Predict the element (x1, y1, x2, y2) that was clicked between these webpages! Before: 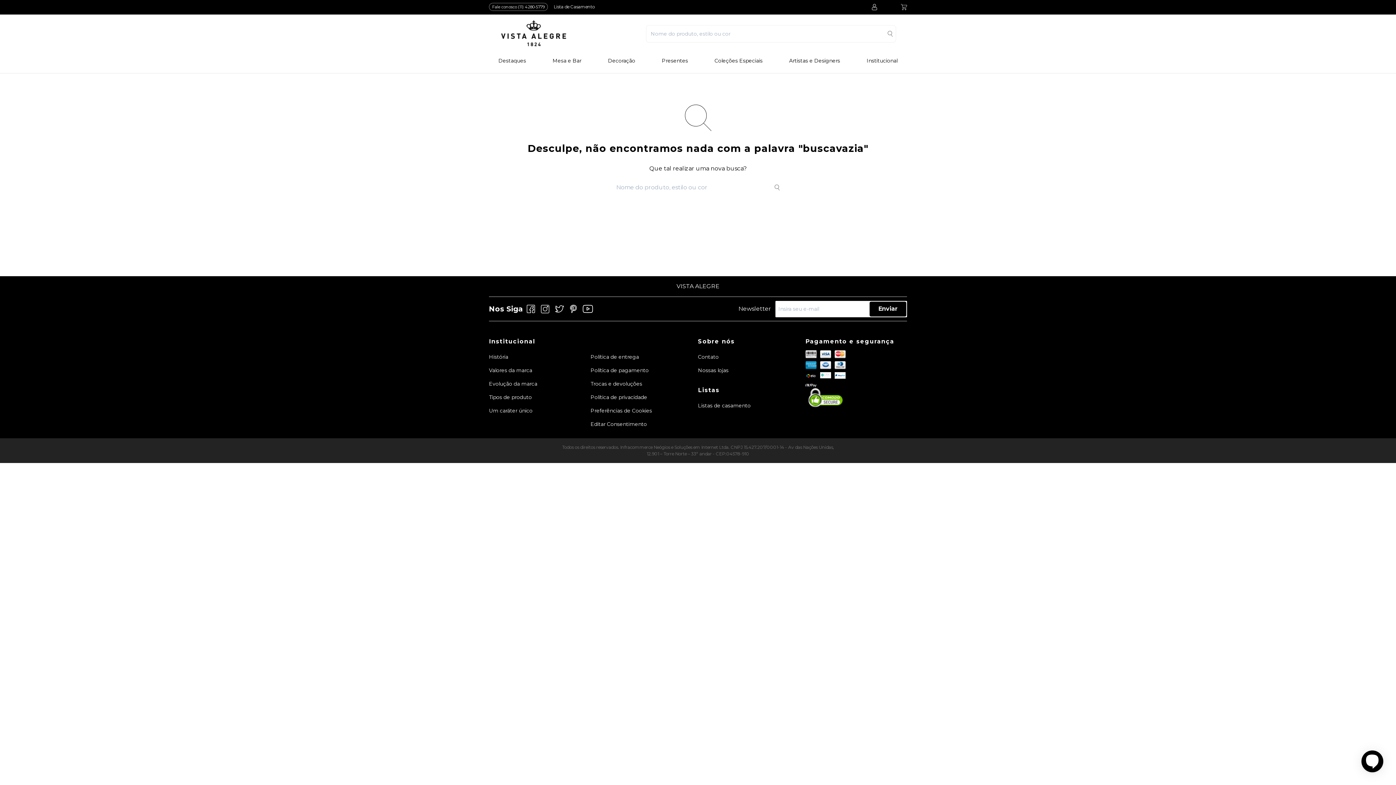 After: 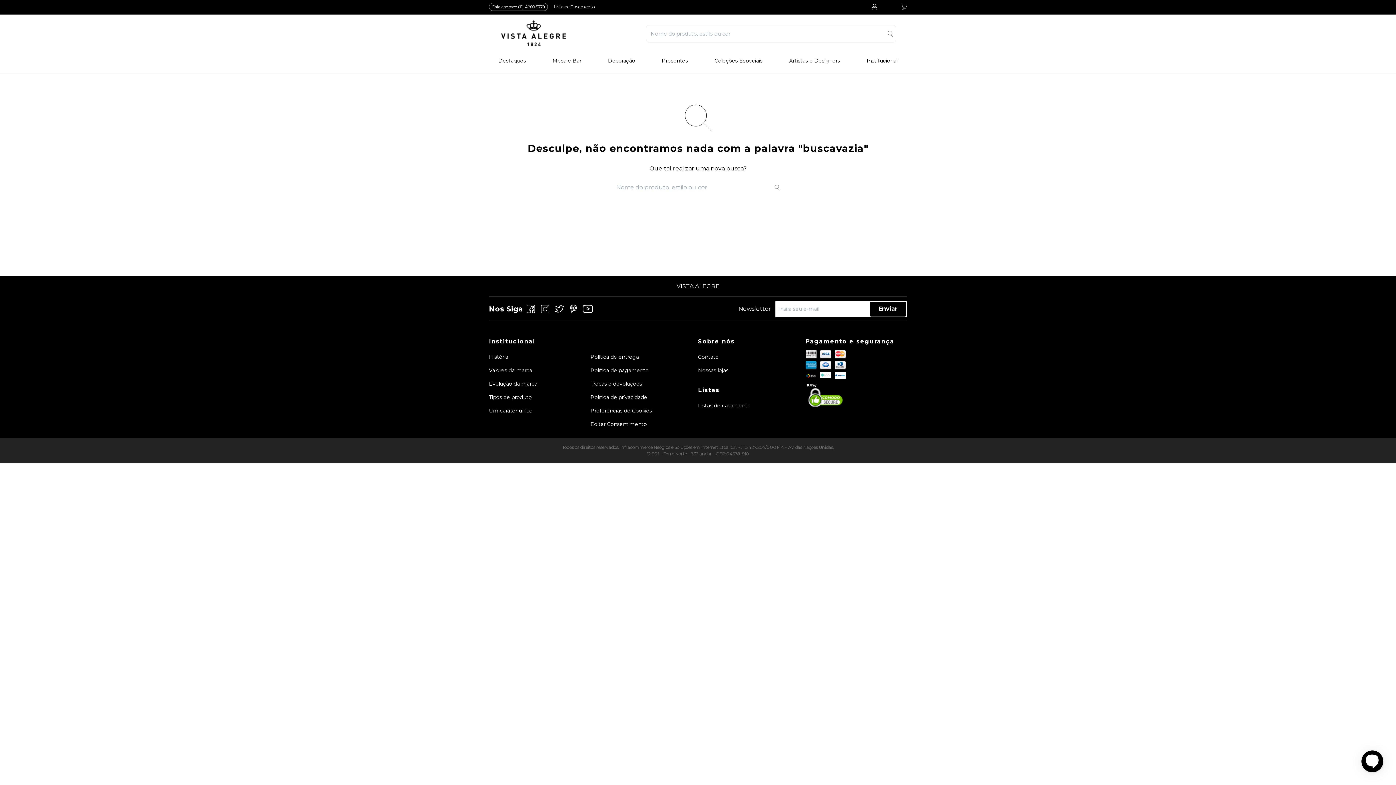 Action: bbox: (526, 304, 535, 313)